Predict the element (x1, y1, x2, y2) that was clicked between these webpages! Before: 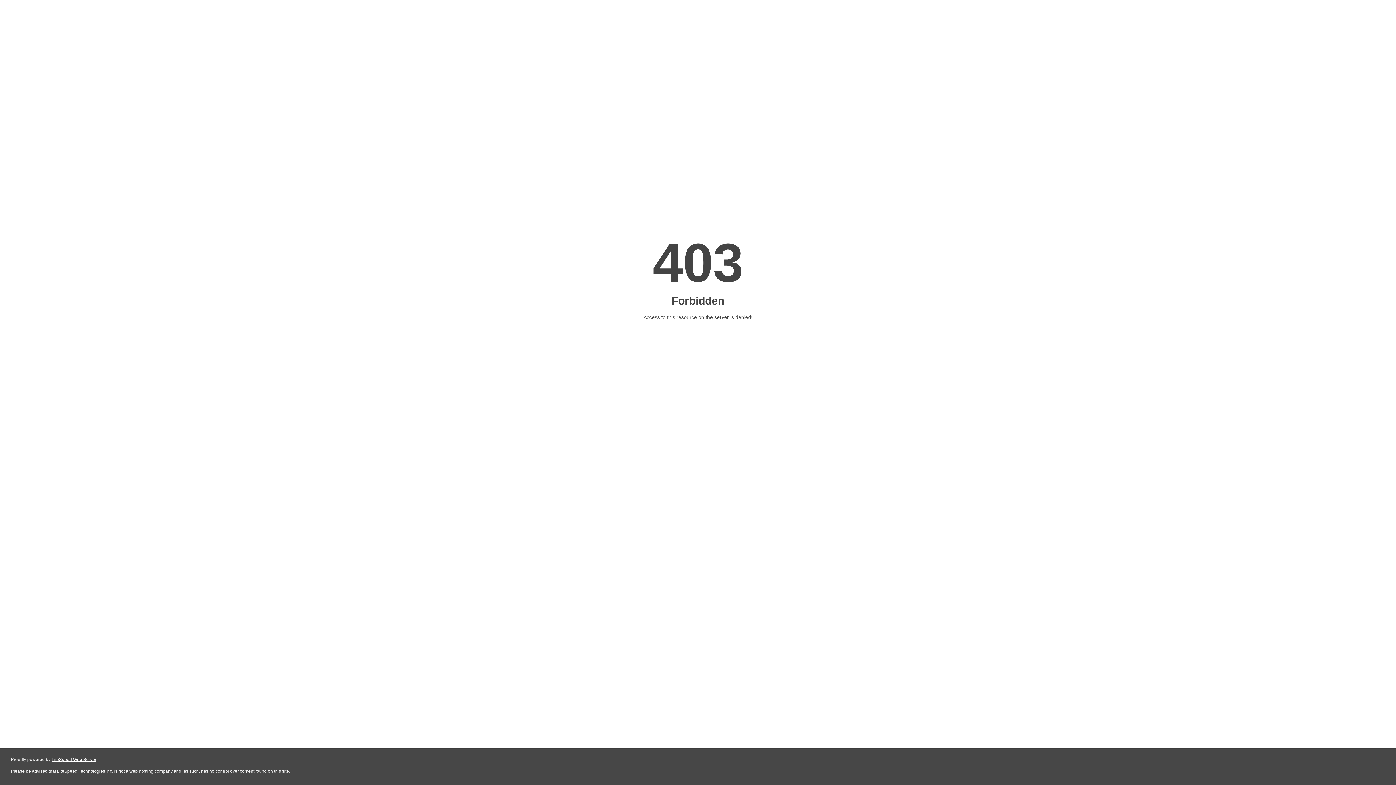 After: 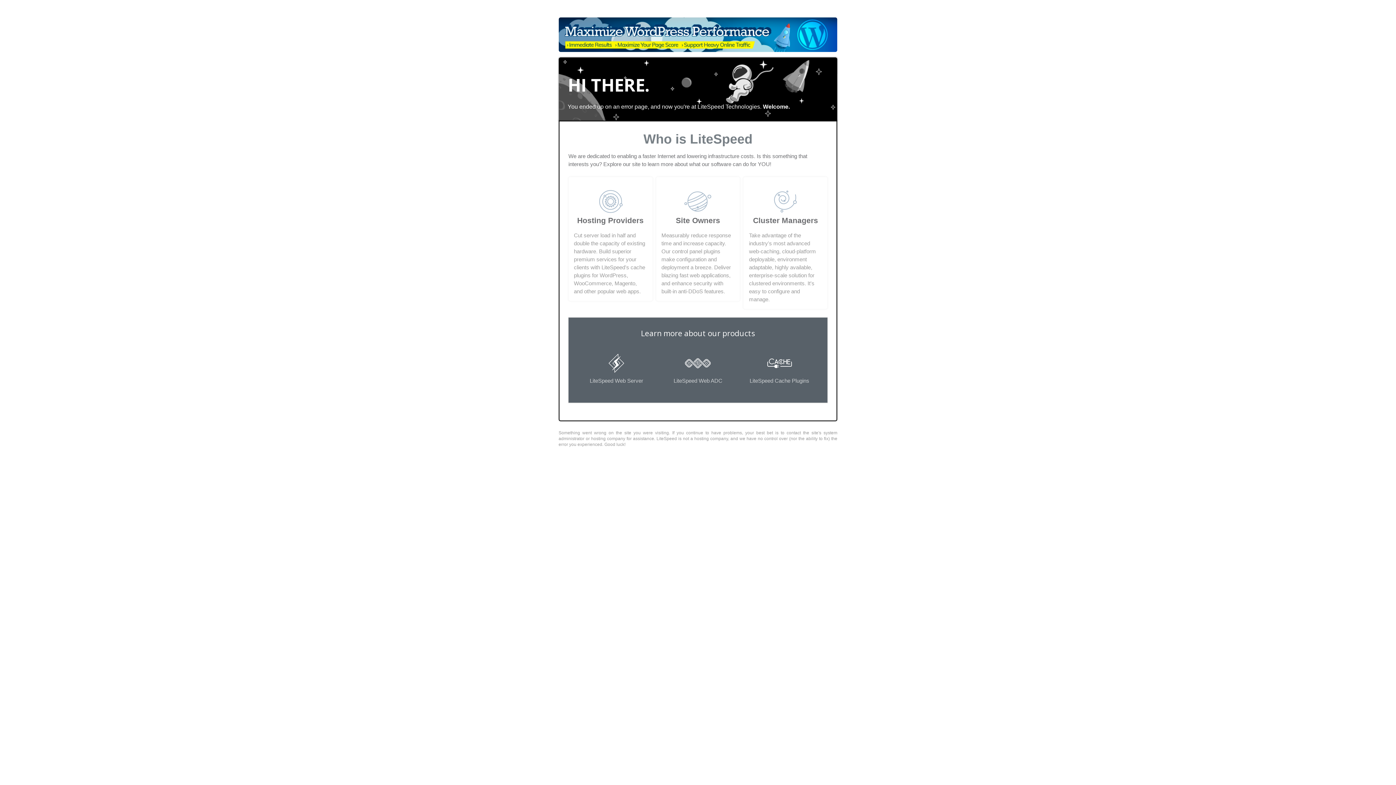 Action: label: LiteSpeed Web Server bbox: (51, 757, 96, 762)